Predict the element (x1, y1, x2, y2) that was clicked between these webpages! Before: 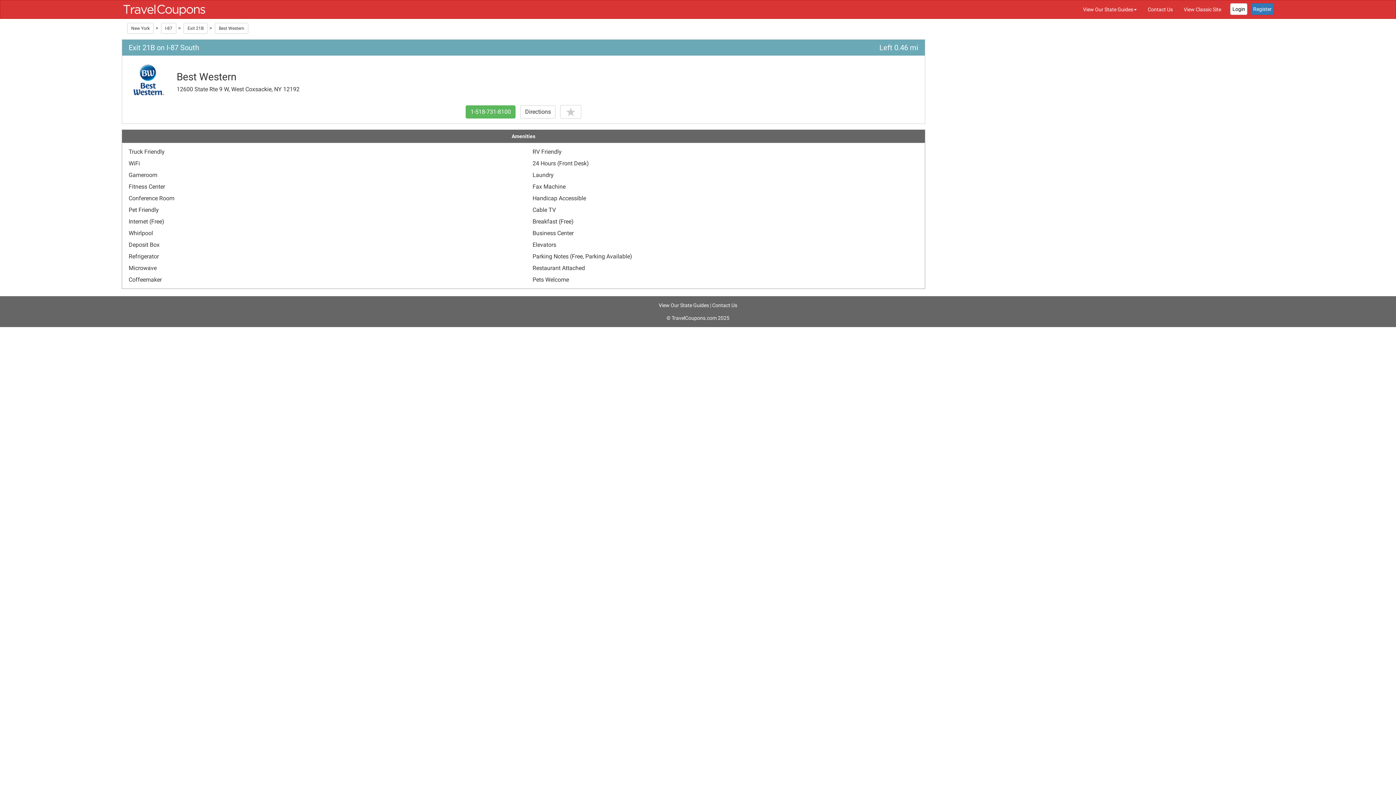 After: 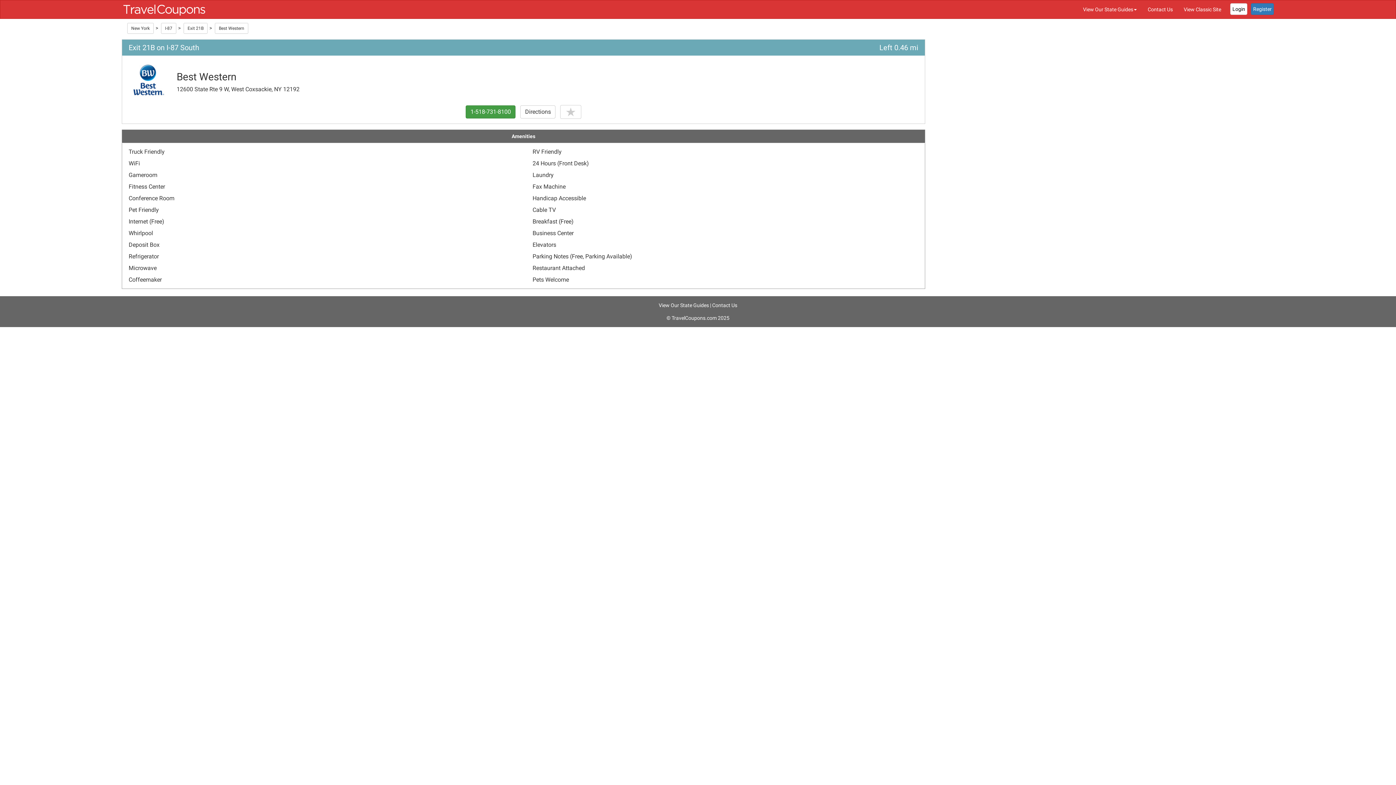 Action: label: 1-518-731-8100 bbox: (465, 105, 515, 118)